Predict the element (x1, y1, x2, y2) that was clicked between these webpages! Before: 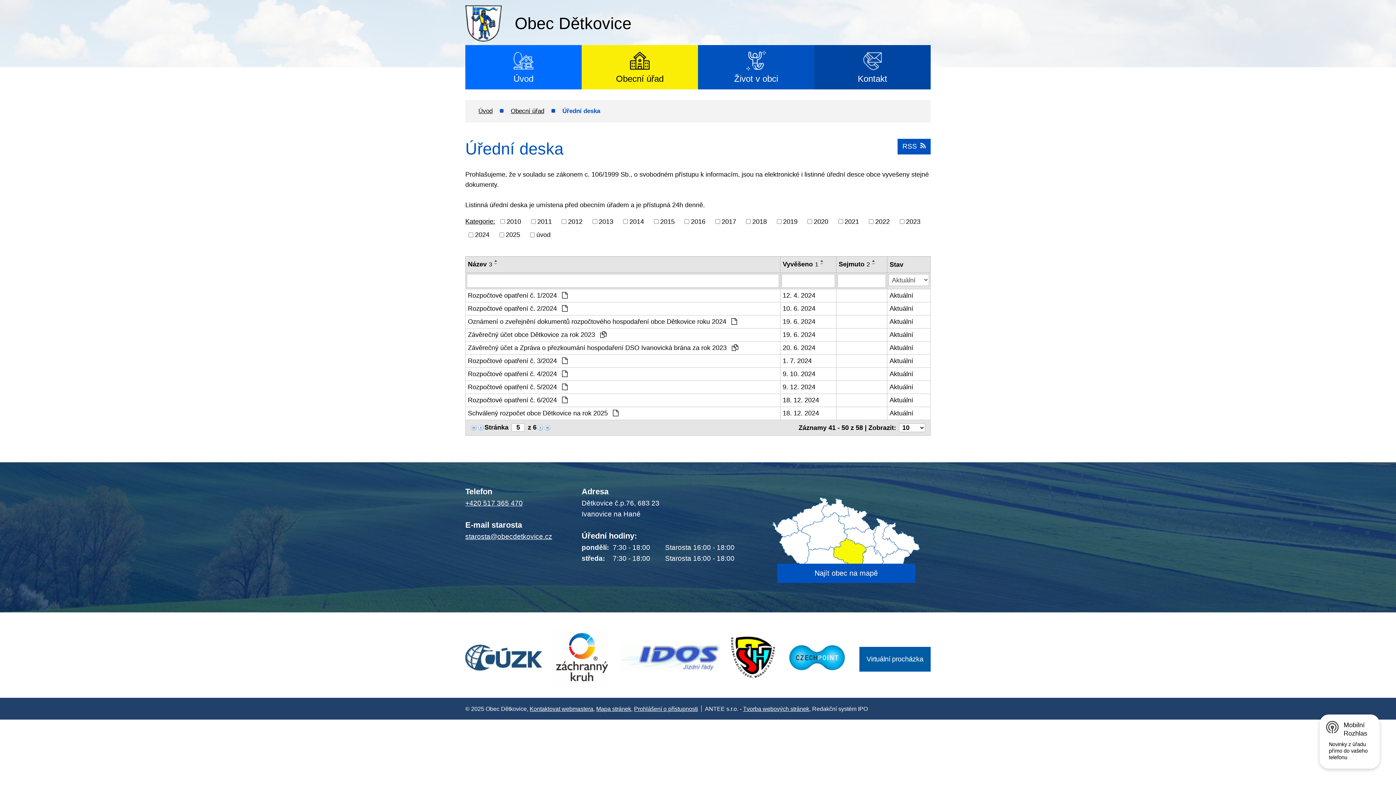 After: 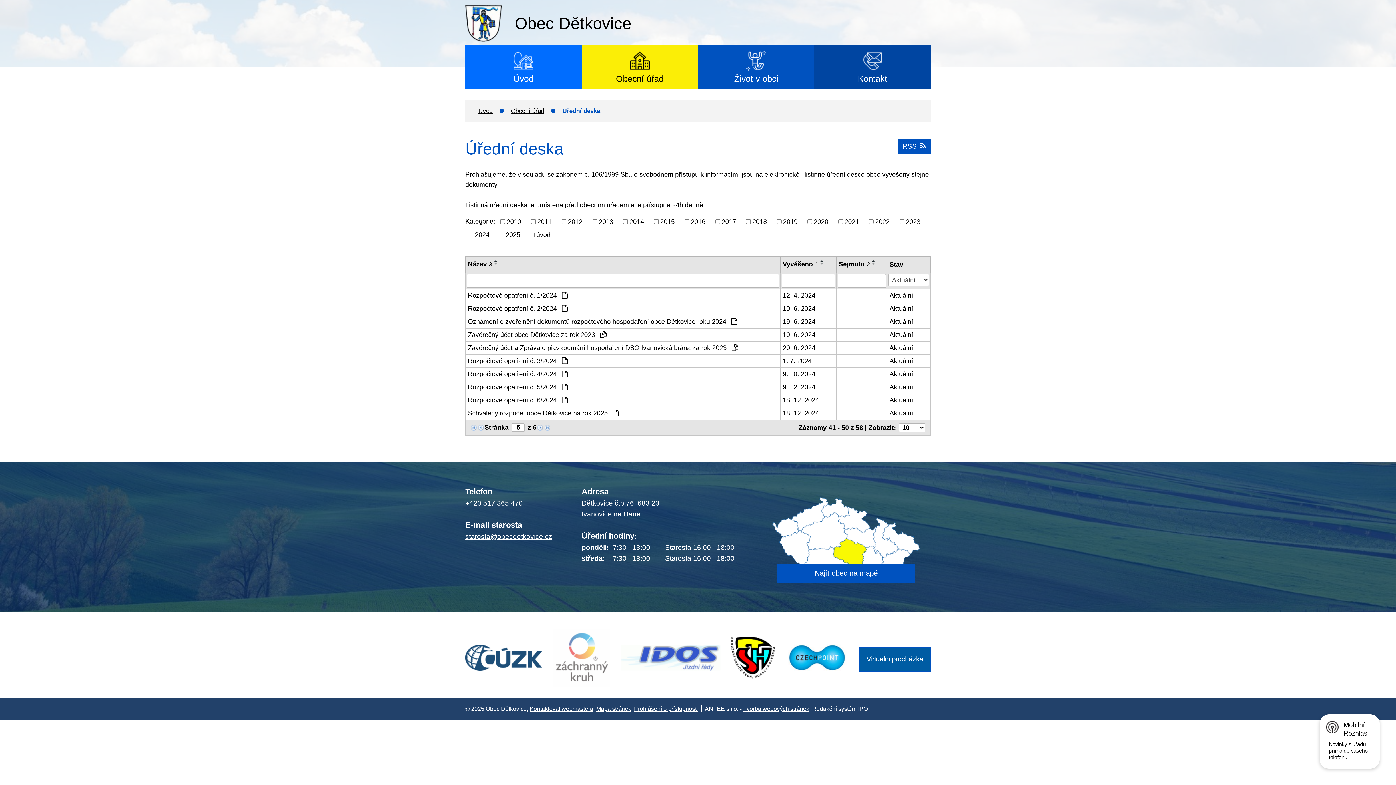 Action: bbox: (552, 629, 610, 689)